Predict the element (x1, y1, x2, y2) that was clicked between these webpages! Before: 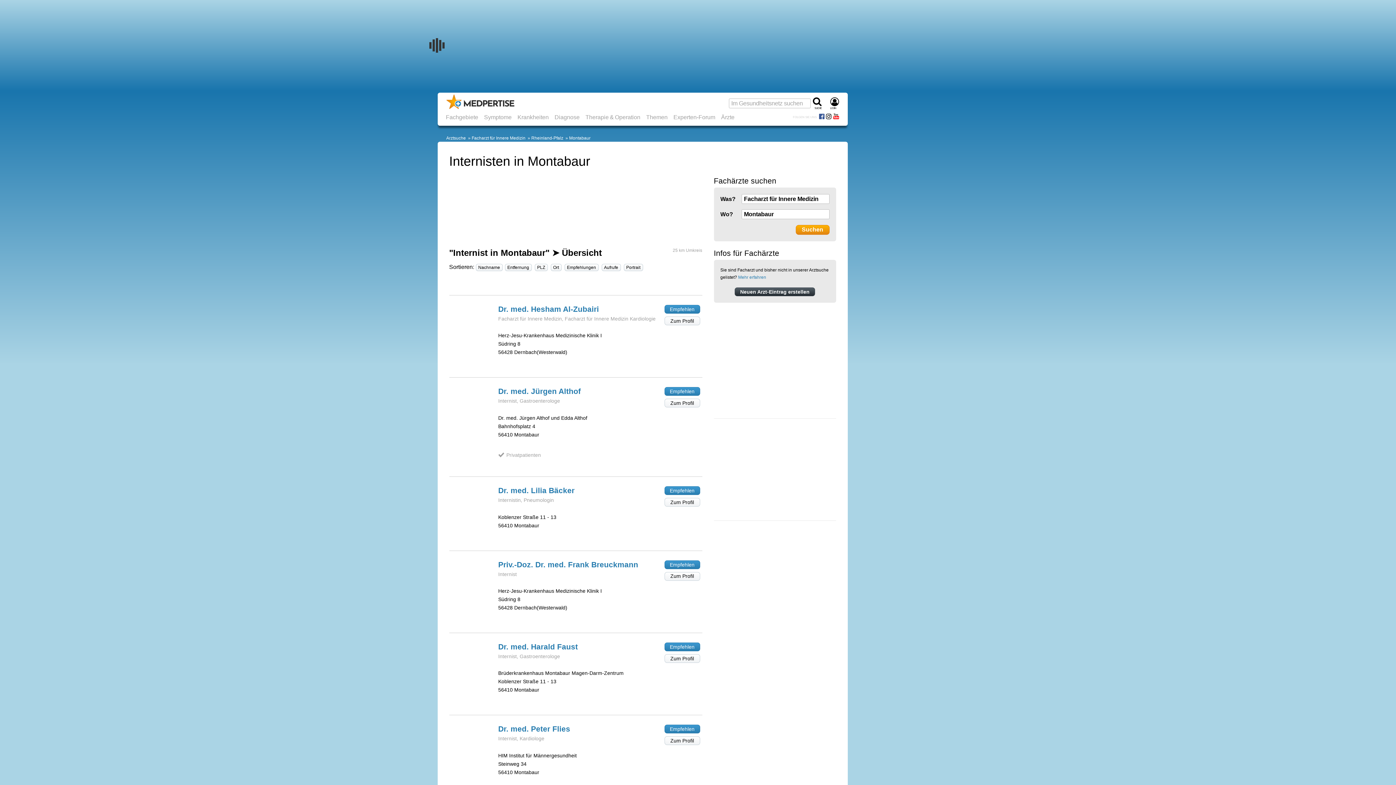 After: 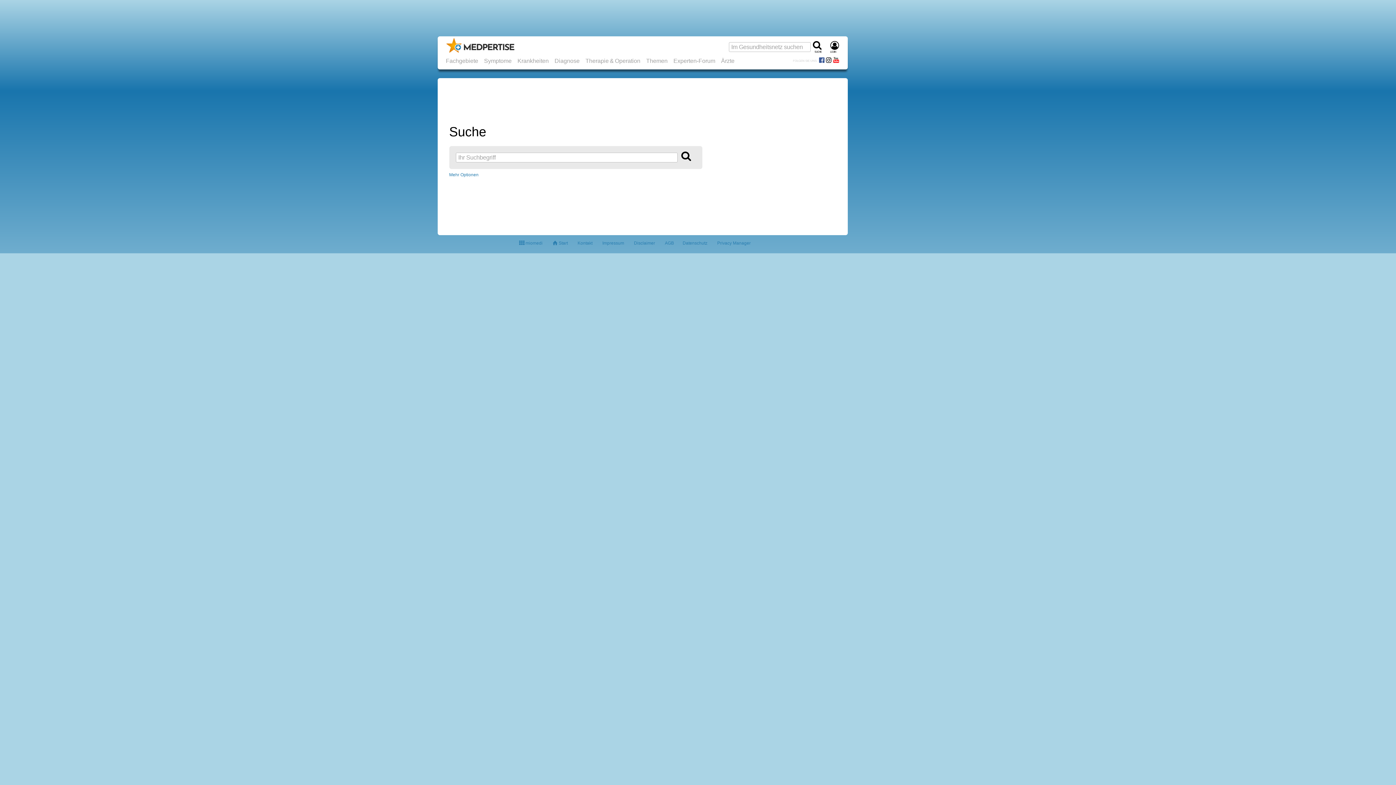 Action: label: Suche bbox: (810, 97, 826, 111)